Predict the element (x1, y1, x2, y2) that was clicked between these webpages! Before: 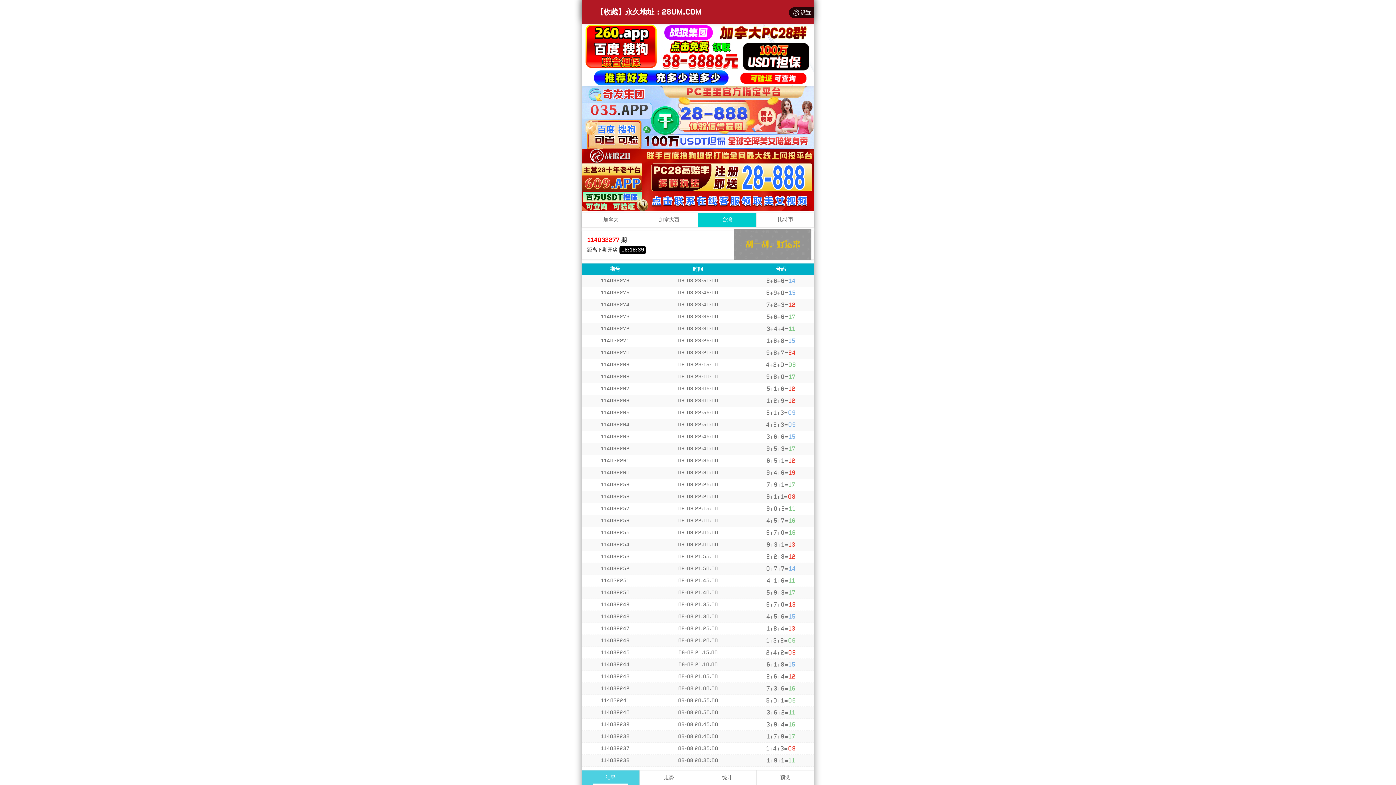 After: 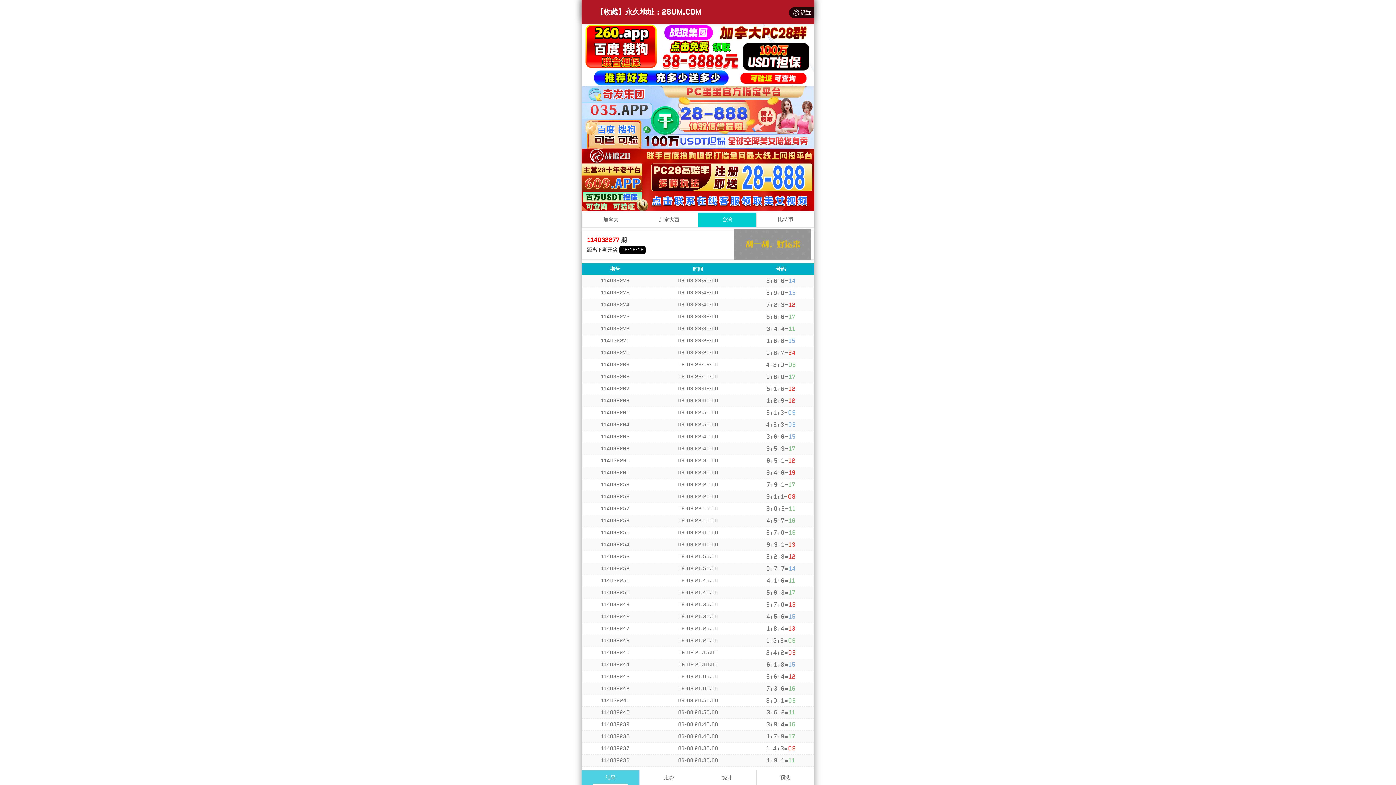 Action: bbox: (581, 24, 814, 86)